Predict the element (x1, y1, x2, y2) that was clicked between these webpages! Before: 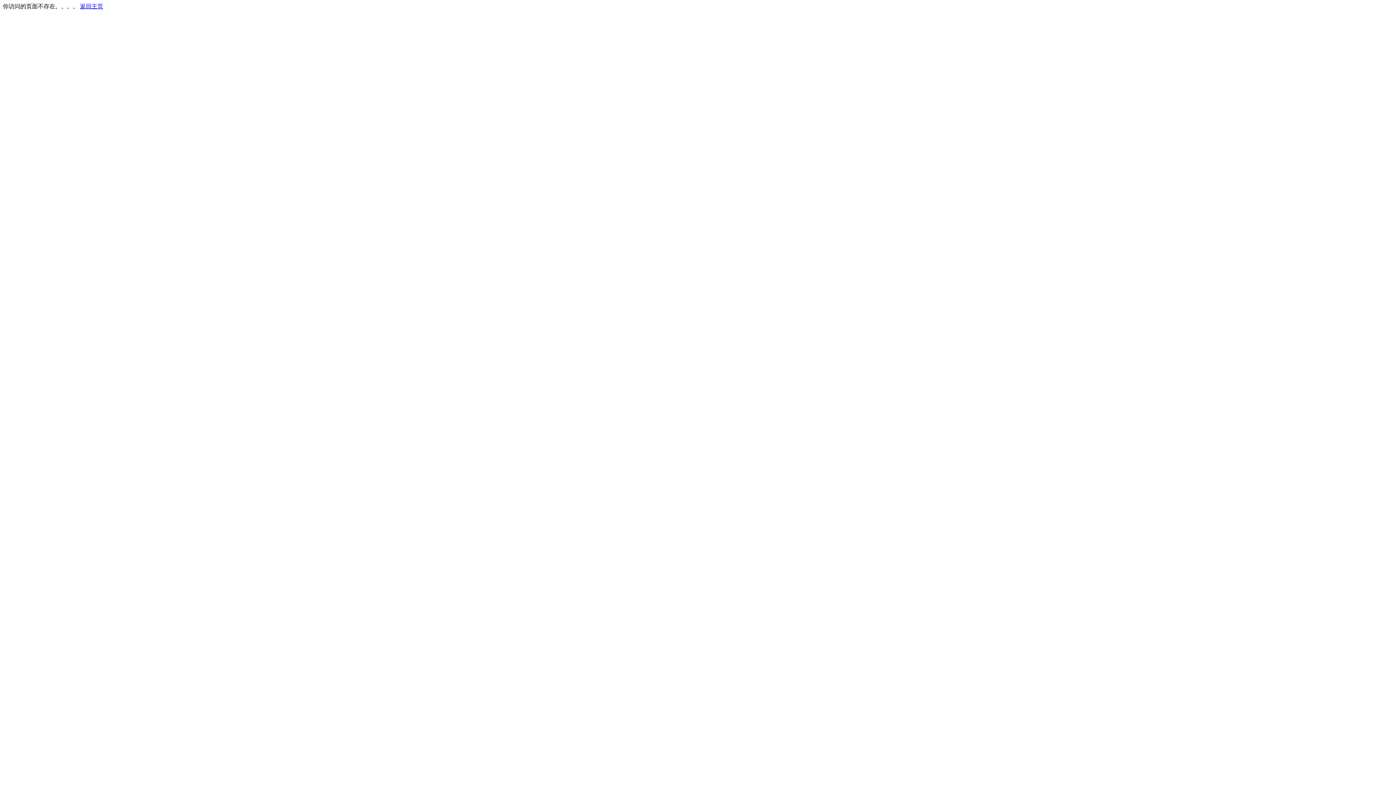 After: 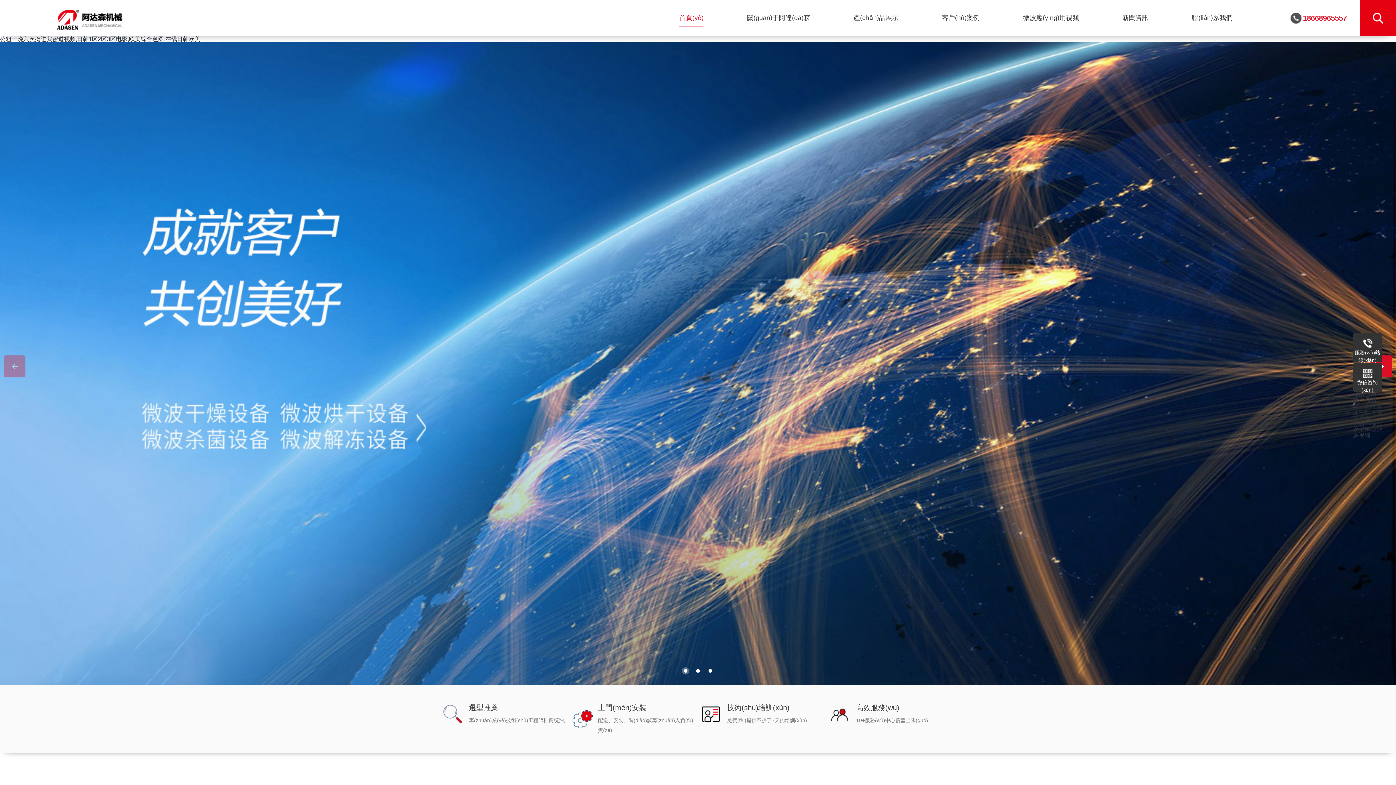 Action: bbox: (80, 3, 103, 9) label: 返回主页